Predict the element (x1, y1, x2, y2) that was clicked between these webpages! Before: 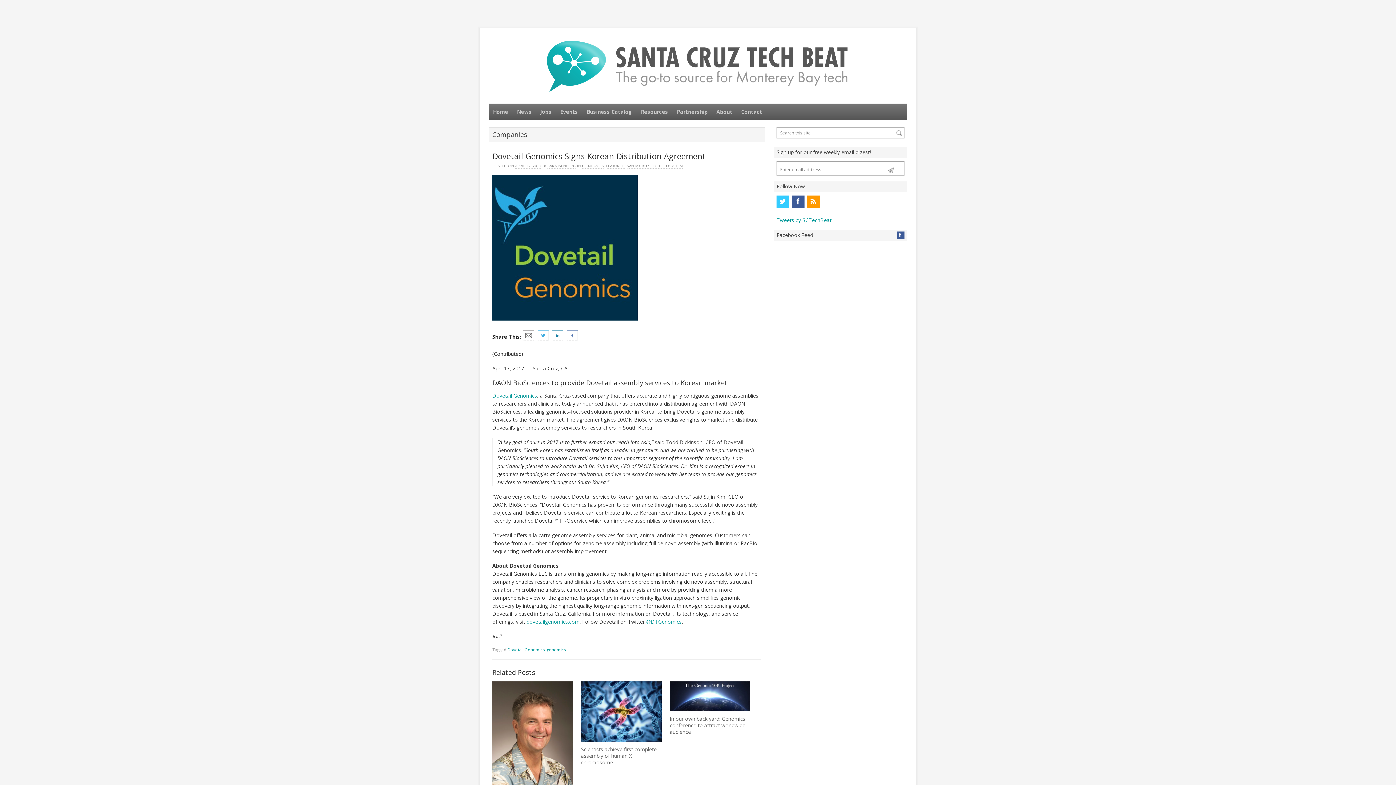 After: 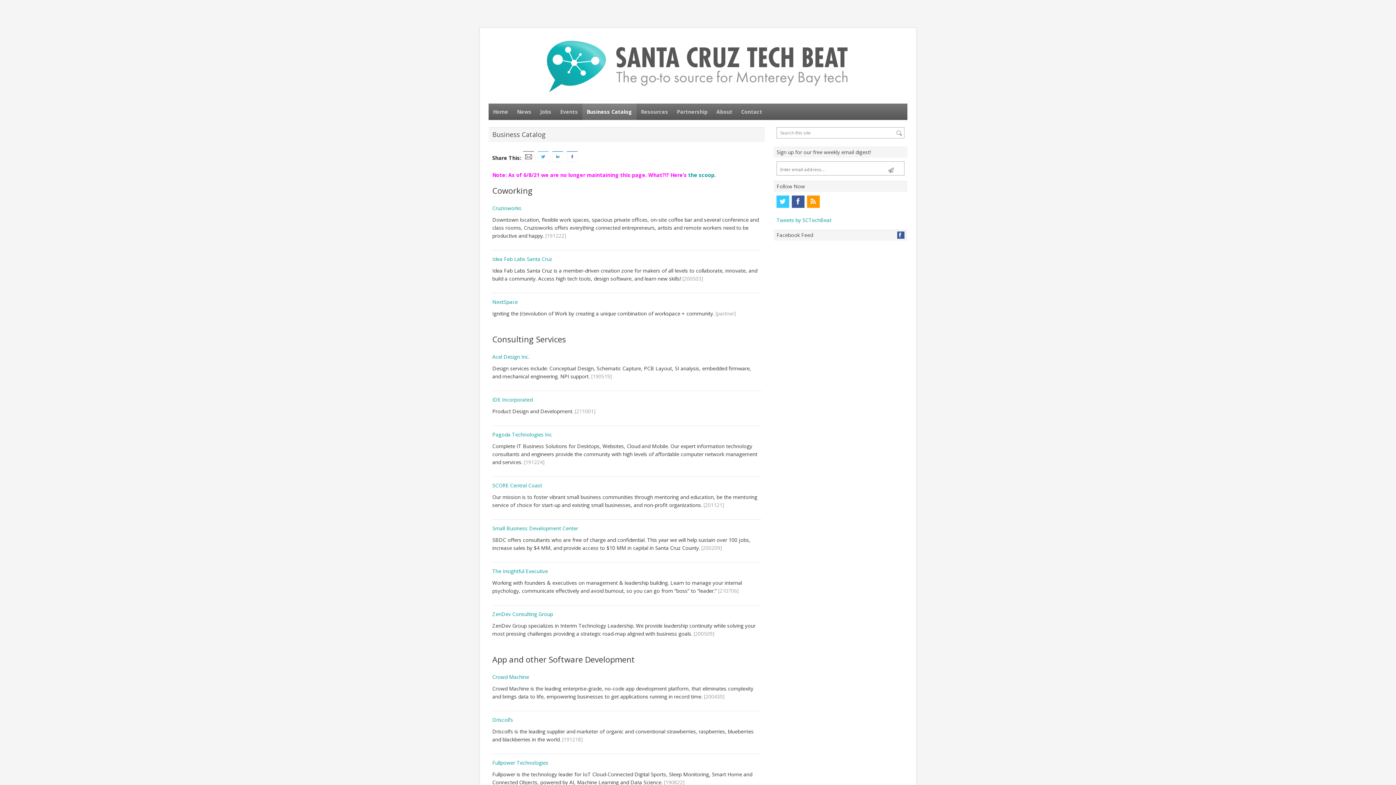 Action: label: Business Catalog bbox: (582, 103, 636, 119)